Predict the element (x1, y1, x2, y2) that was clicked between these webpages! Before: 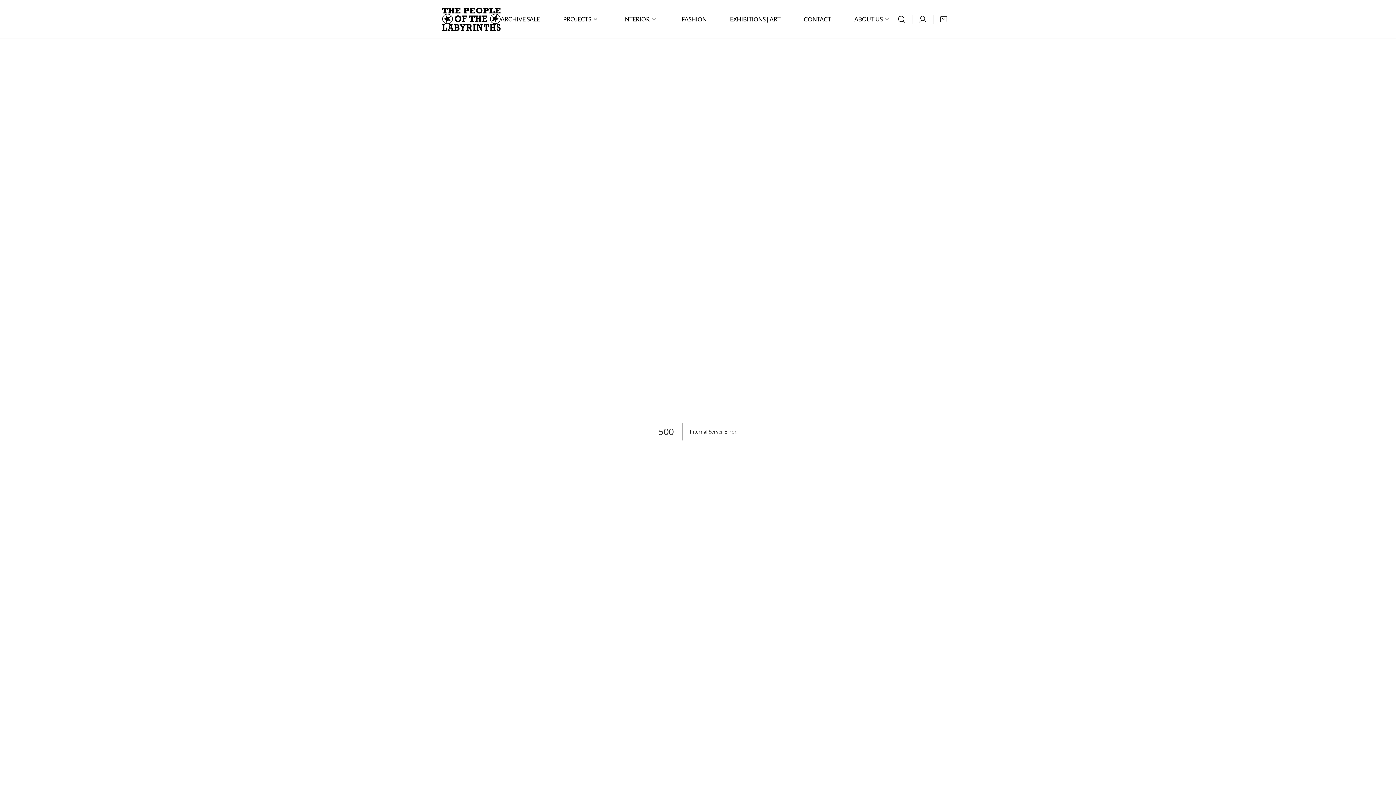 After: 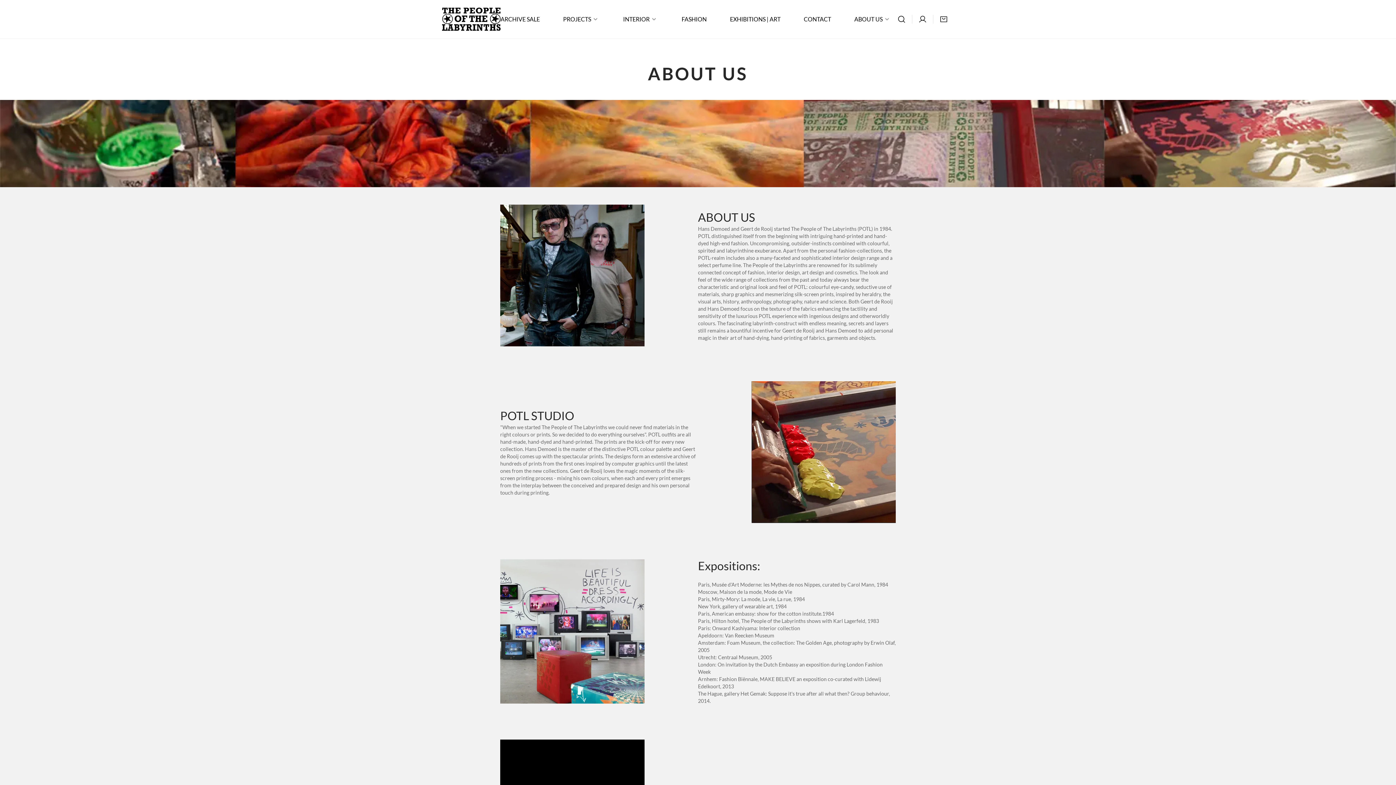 Action: bbox: (854, 14, 891, 23) label: ABOUT US